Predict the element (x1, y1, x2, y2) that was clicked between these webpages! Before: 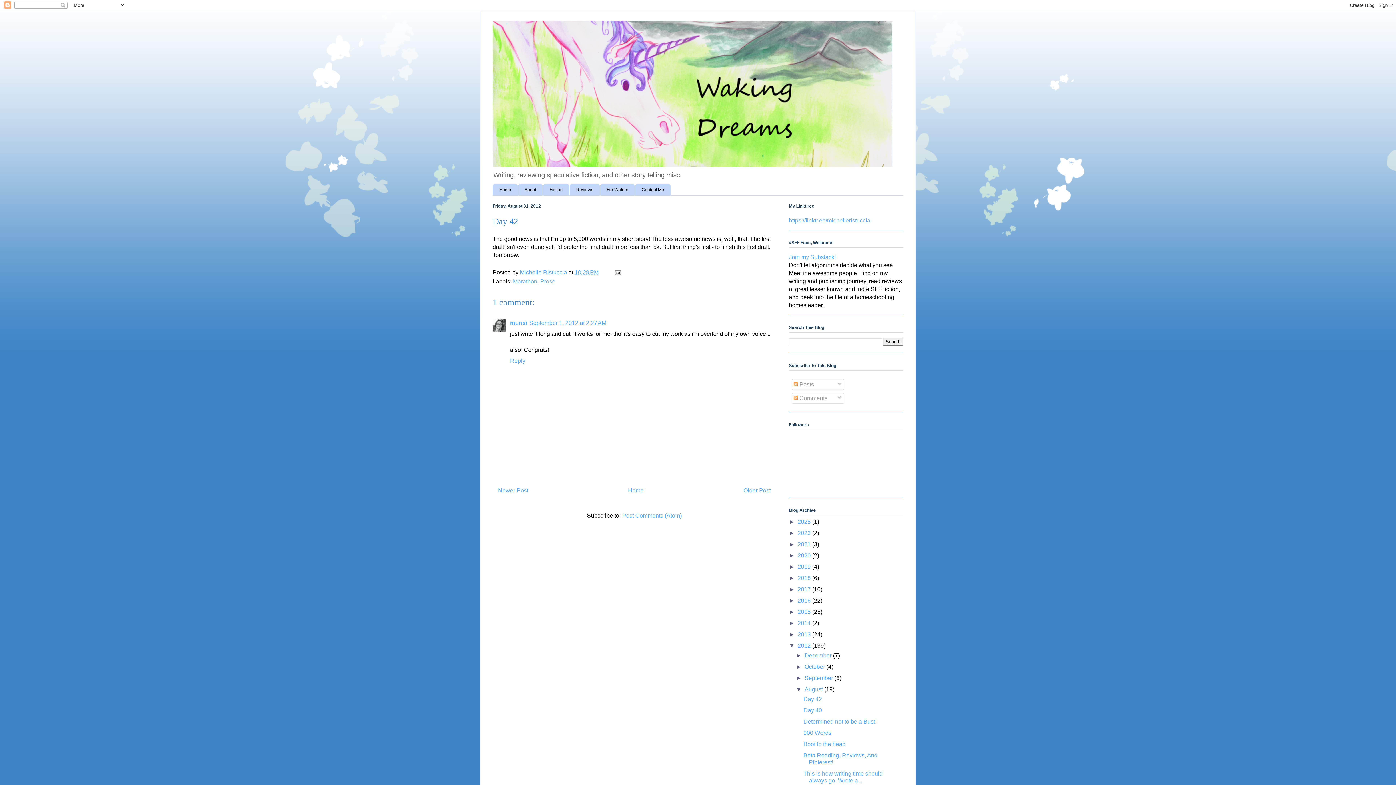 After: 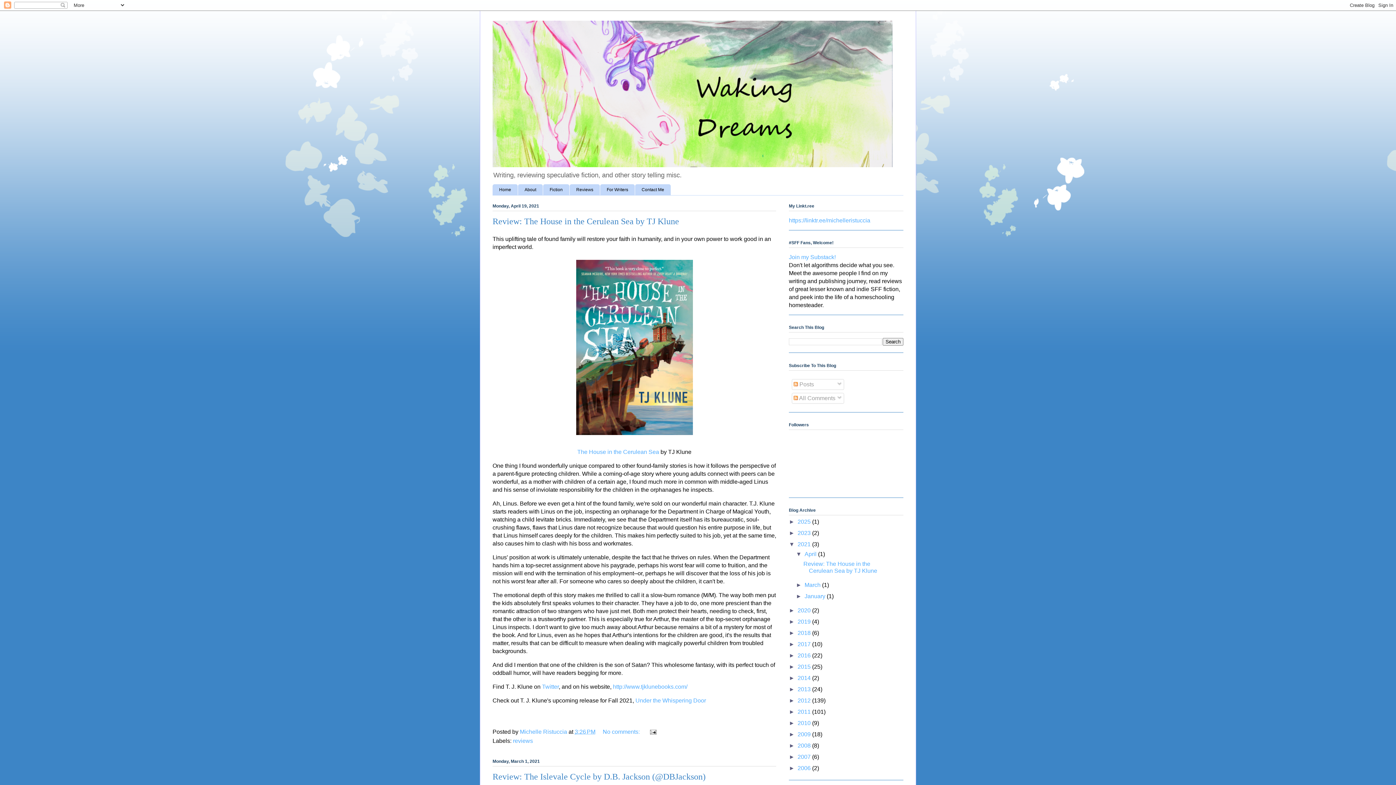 Action: label: 2021  bbox: (797, 541, 812, 547)